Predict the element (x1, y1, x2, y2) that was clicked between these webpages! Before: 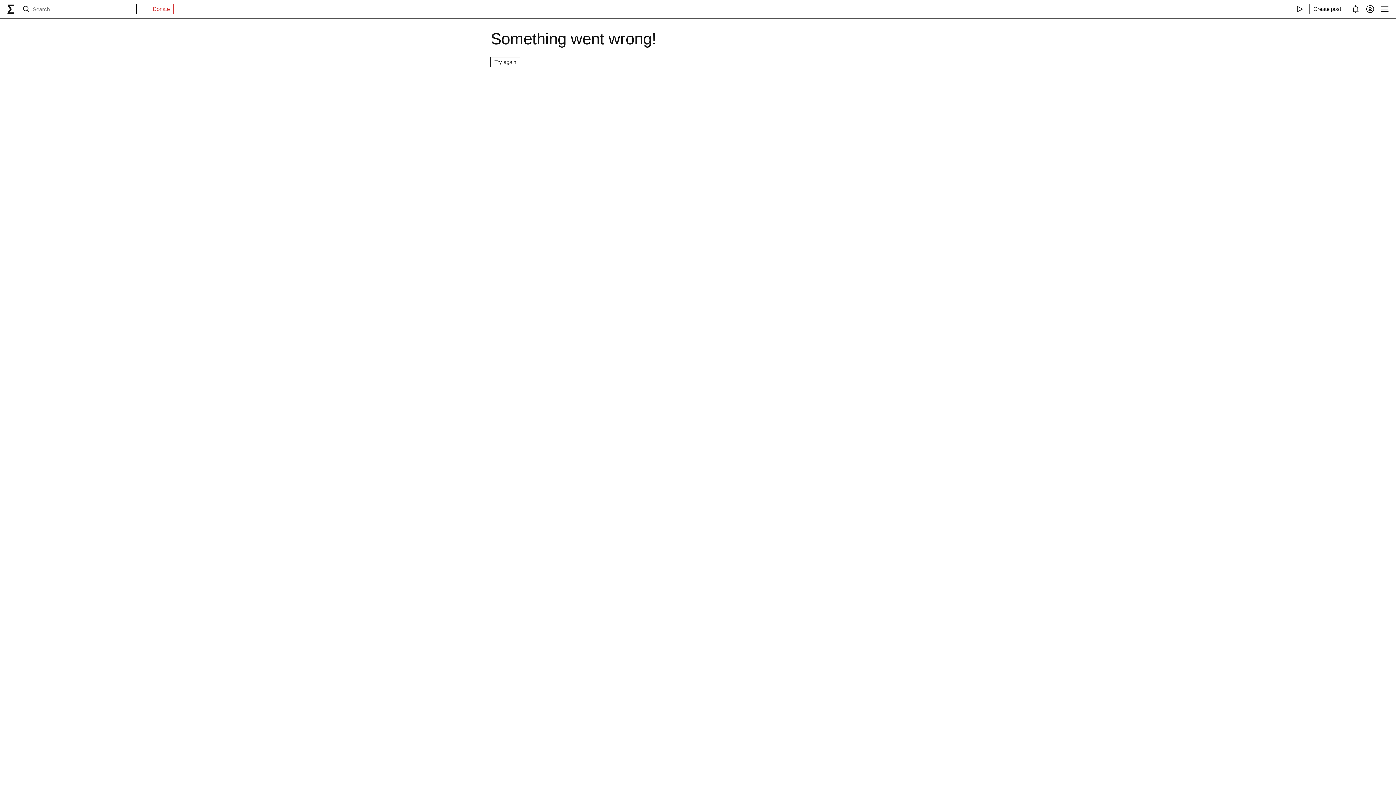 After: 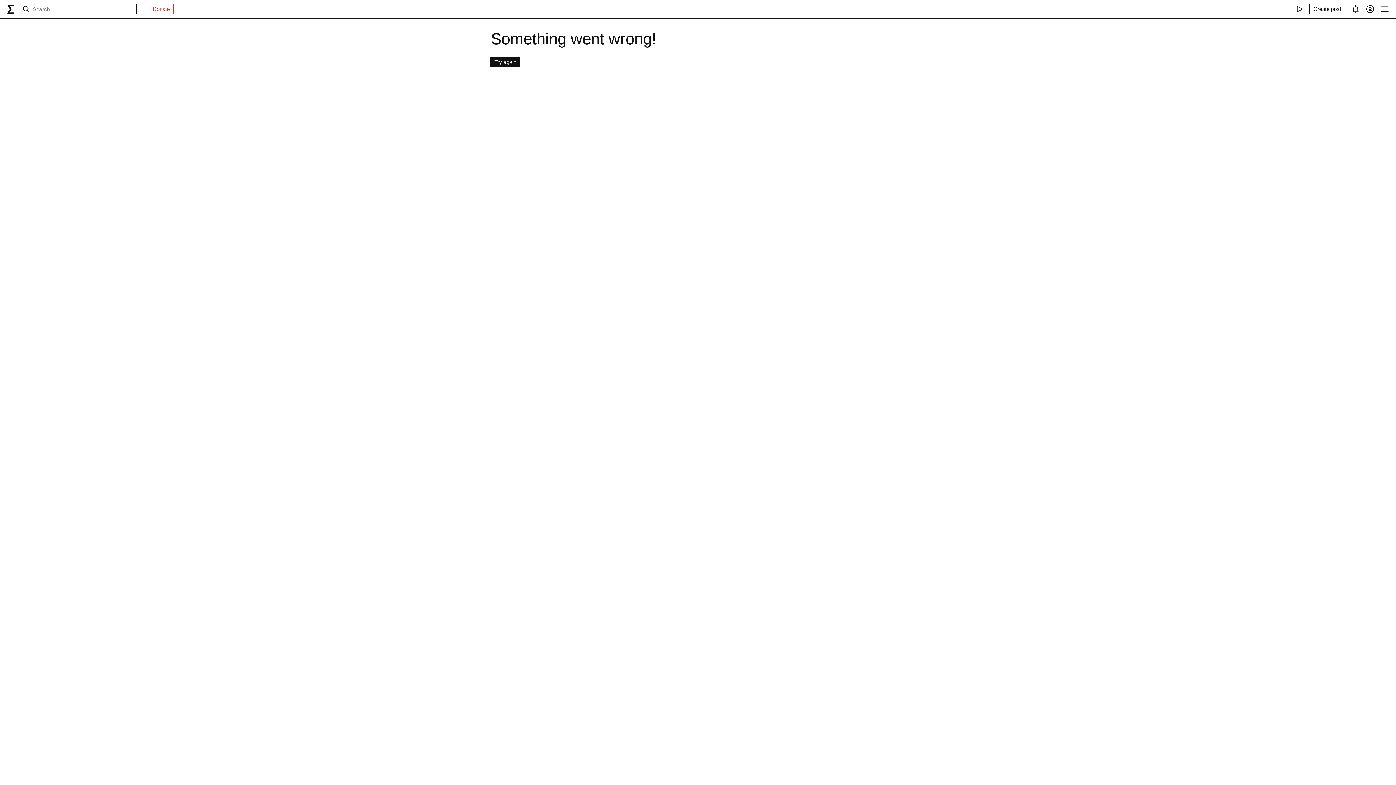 Action: bbox: (490, 57, 520, 67) label: Try again